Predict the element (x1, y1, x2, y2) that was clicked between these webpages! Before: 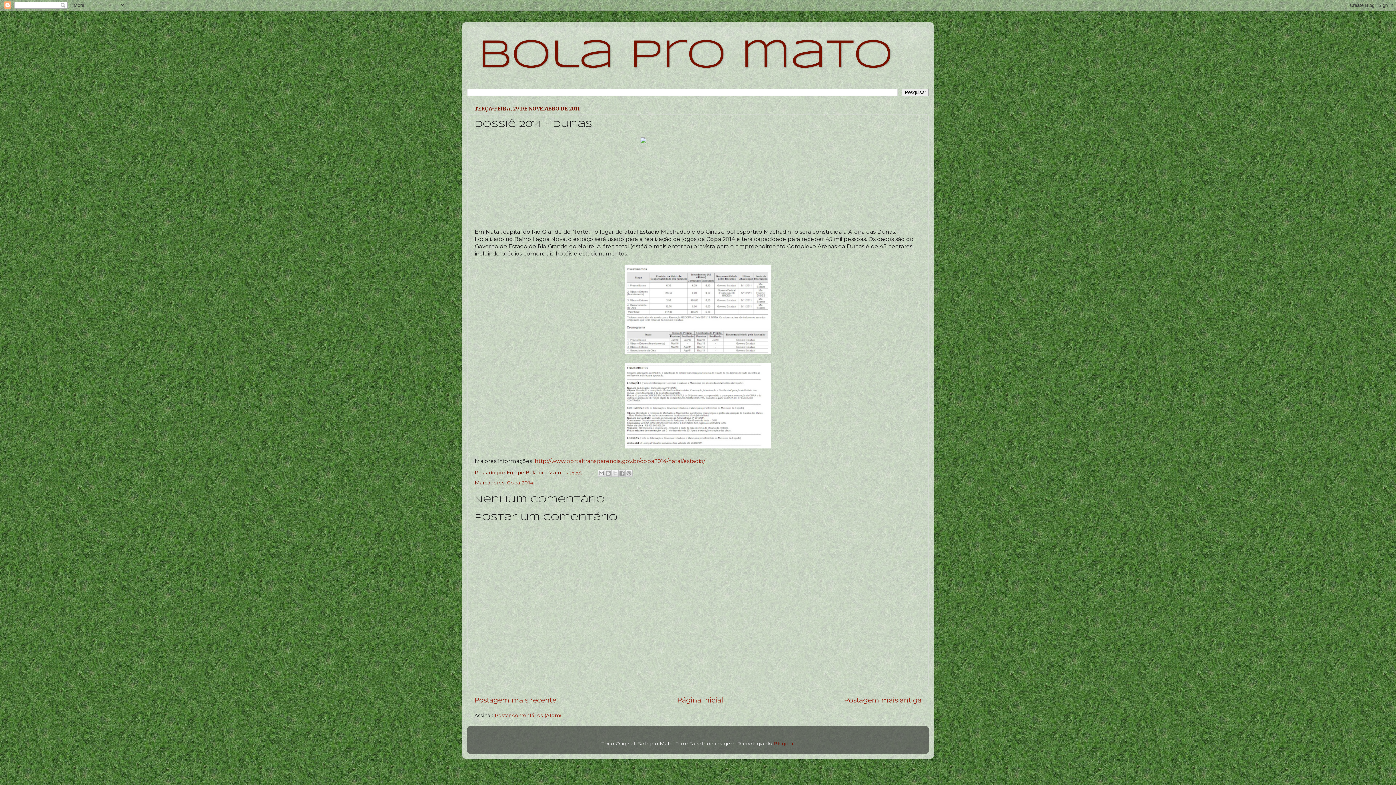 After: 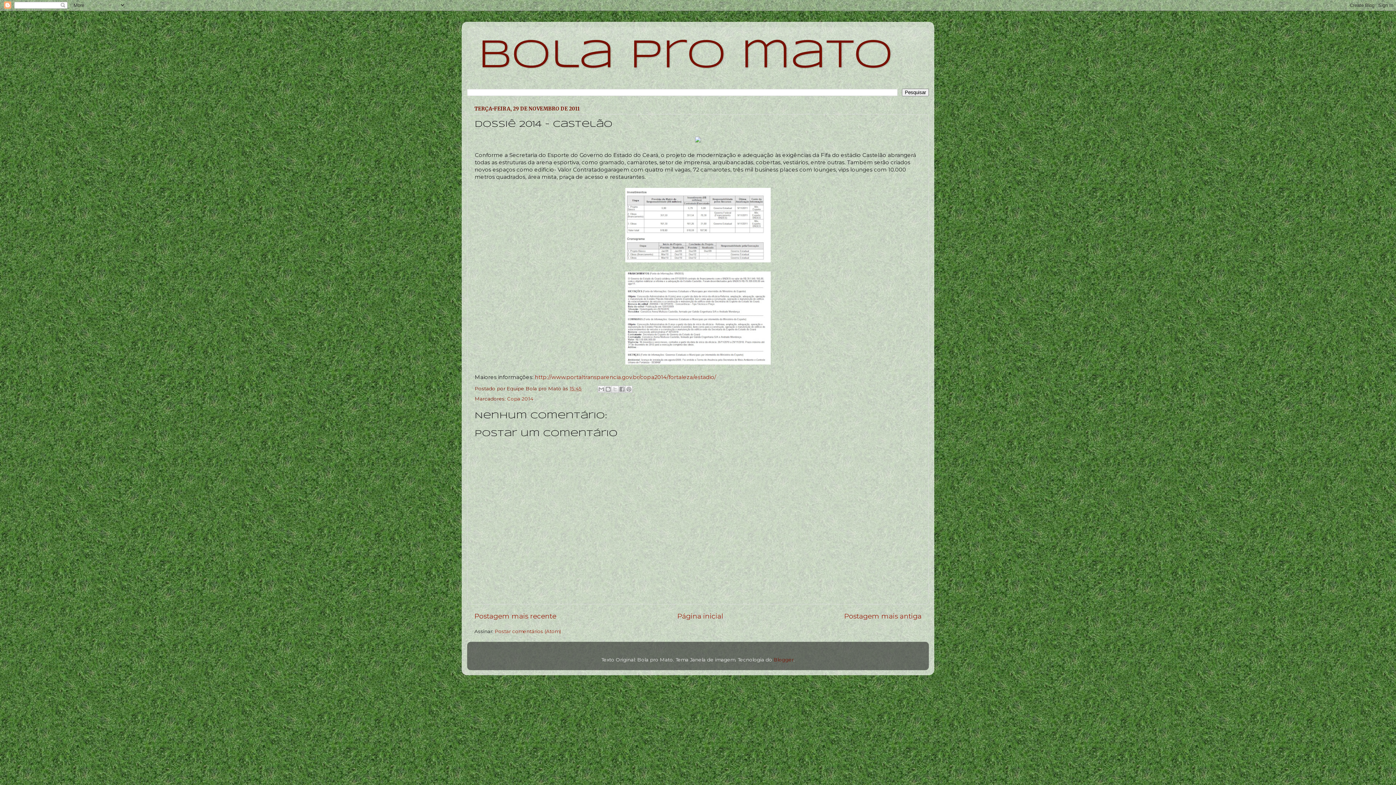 Action: bbox: (844, 696, 921, 704) label: Postagem mais antiga